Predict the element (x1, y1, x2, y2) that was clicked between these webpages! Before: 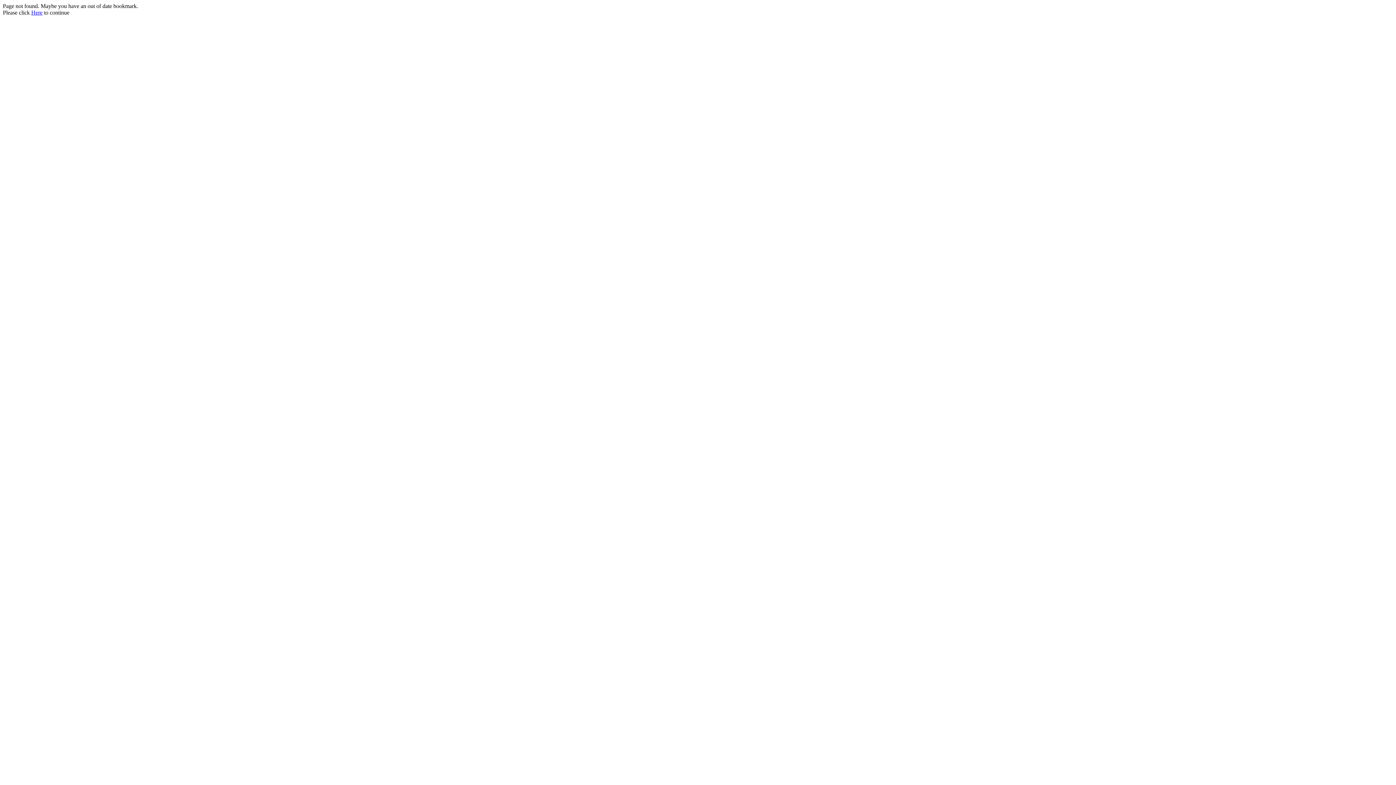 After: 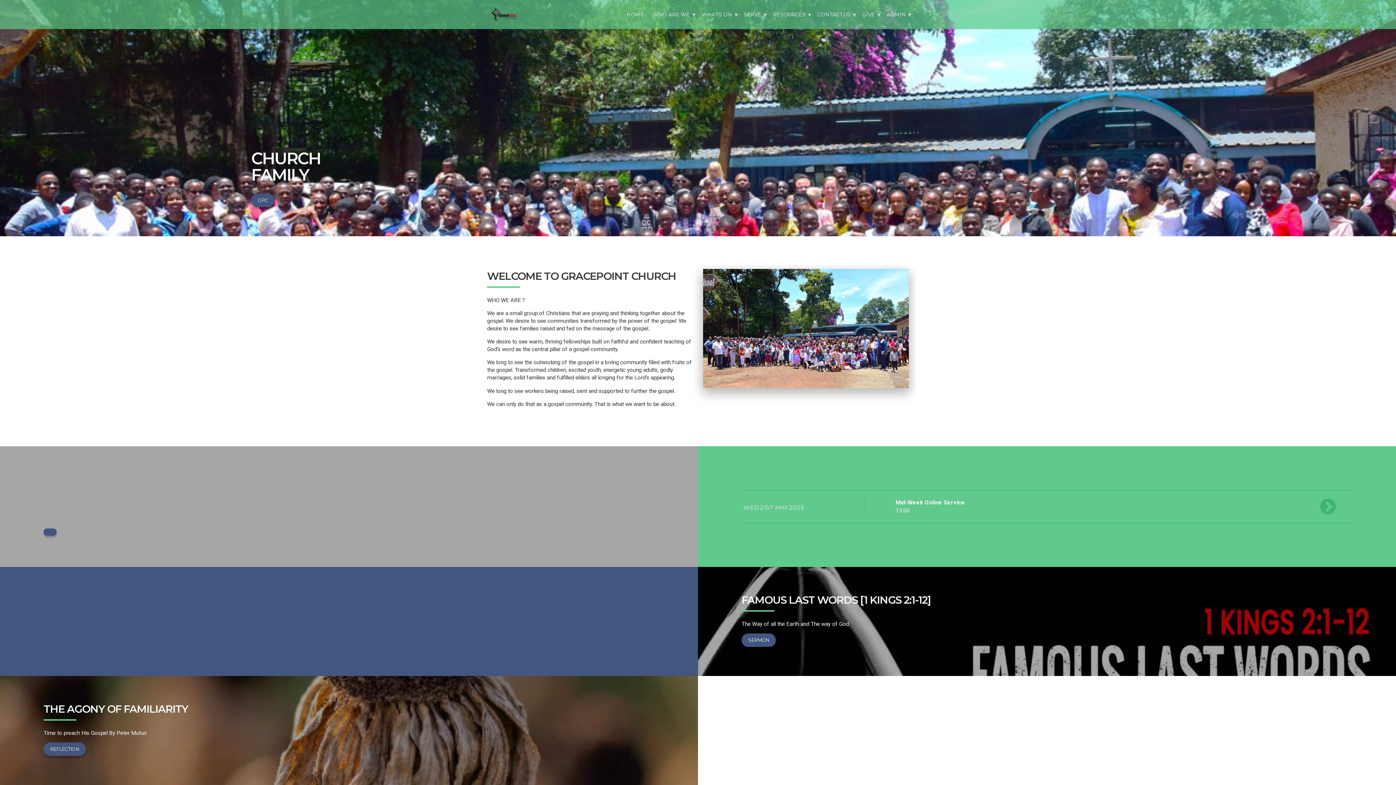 Action: bbox: (31, 9, 42, 15) label: Here